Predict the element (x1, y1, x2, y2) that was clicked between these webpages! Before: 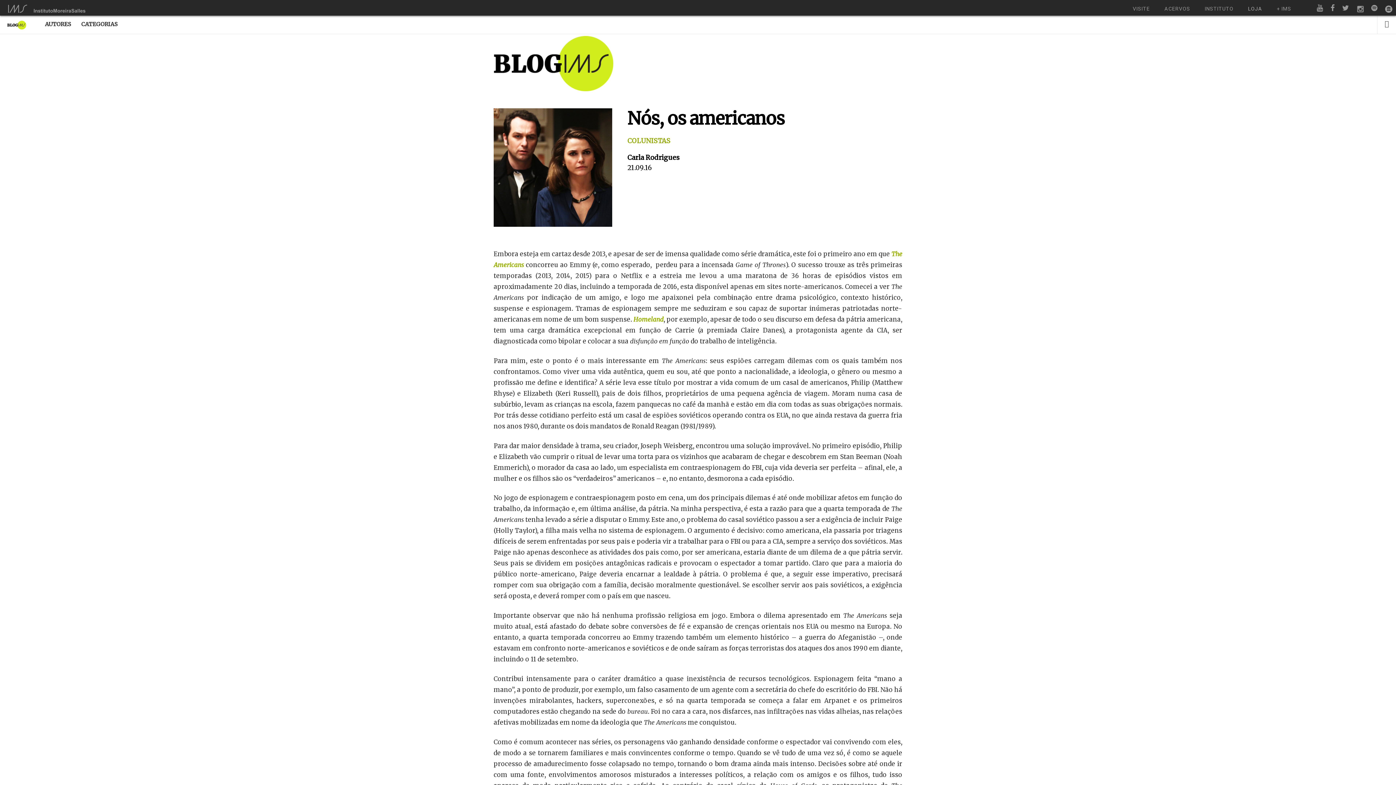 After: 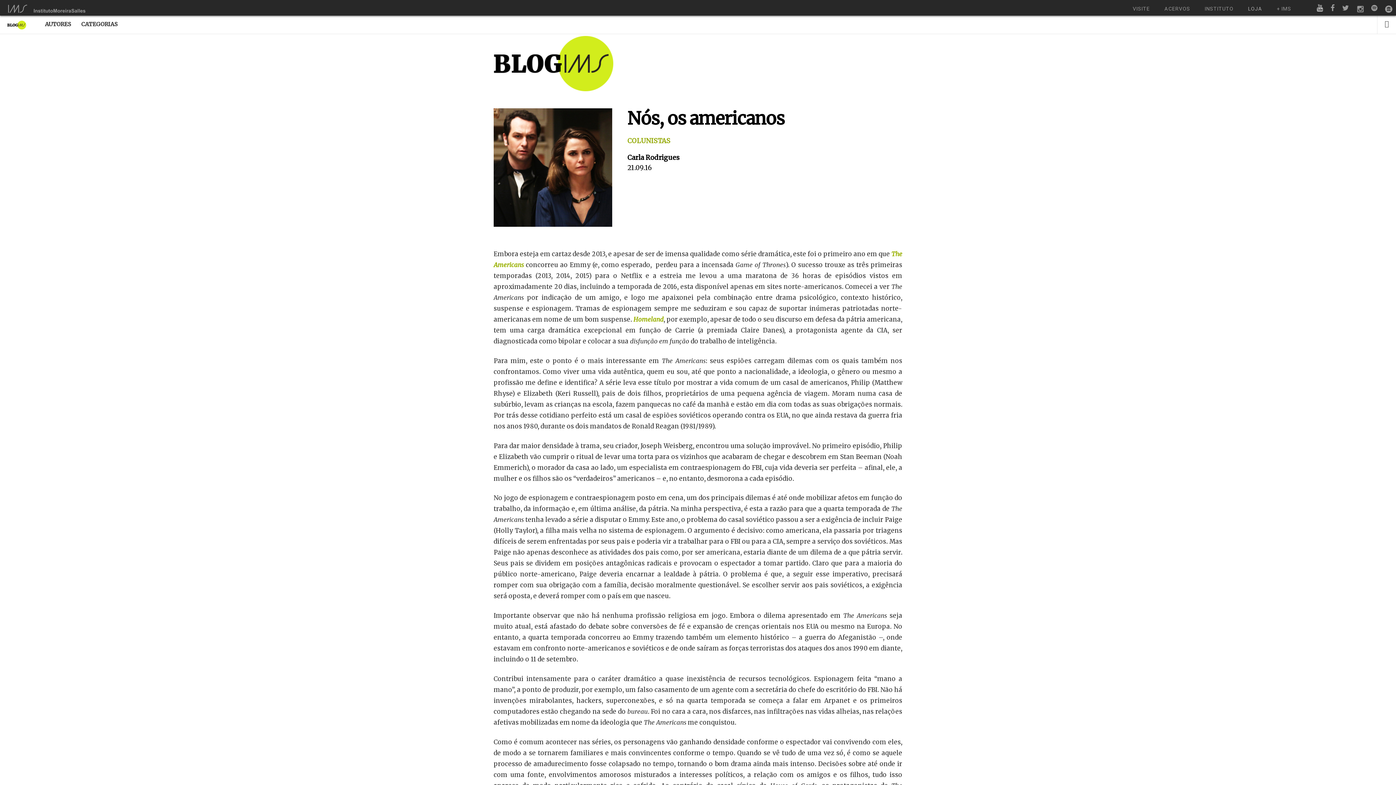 Action: bbox: (1317, 5, 1323, 11)